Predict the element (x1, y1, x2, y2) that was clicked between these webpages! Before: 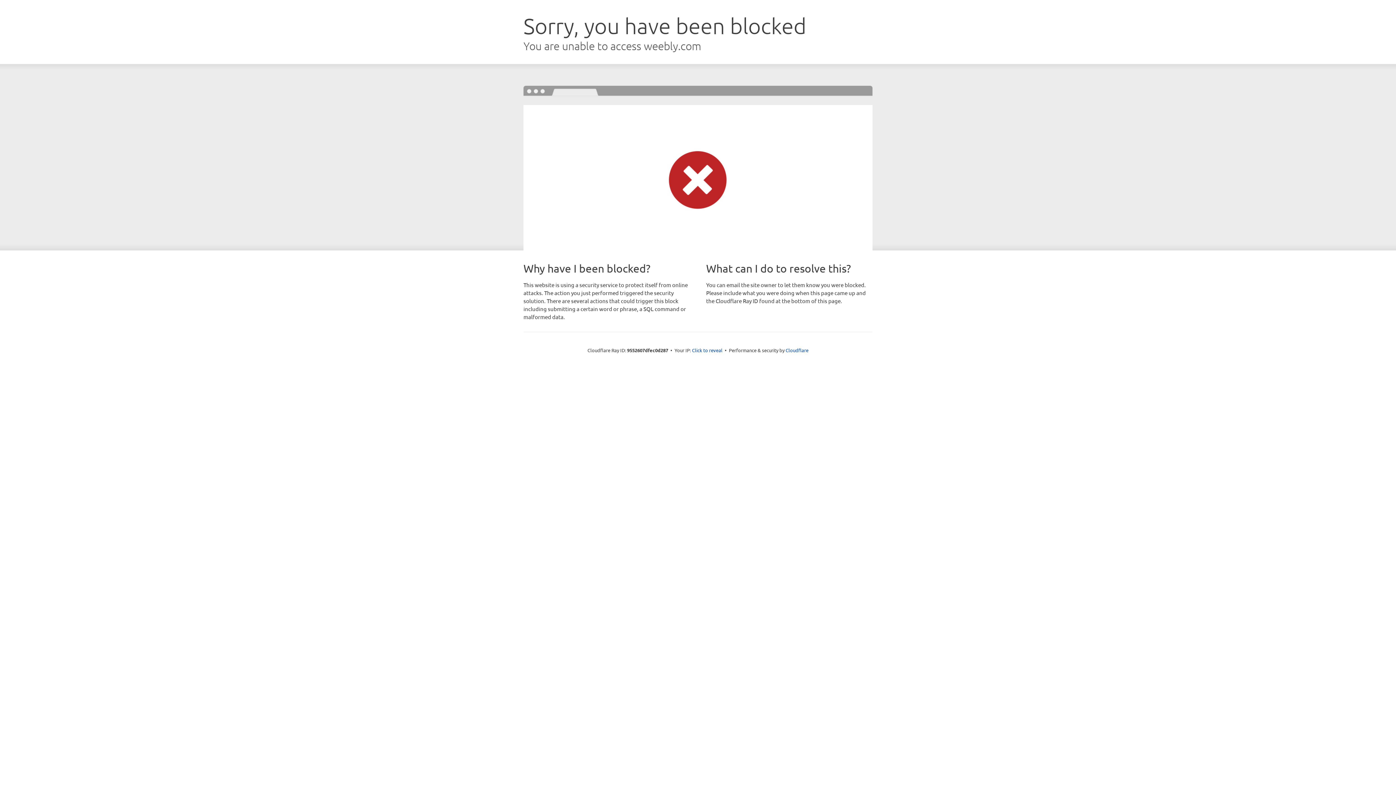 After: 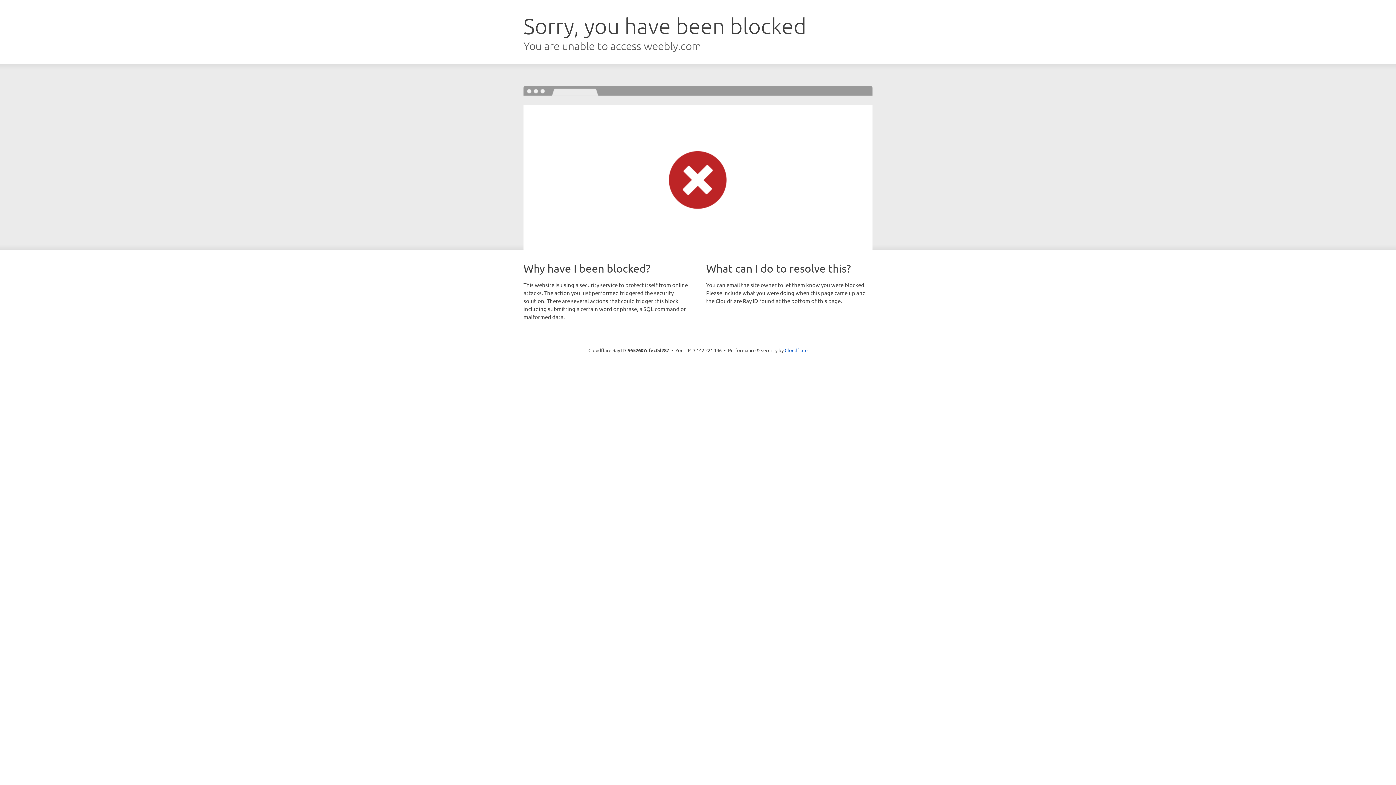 Action: bbox: (692, 346, 722, 353) label: Click to reveal